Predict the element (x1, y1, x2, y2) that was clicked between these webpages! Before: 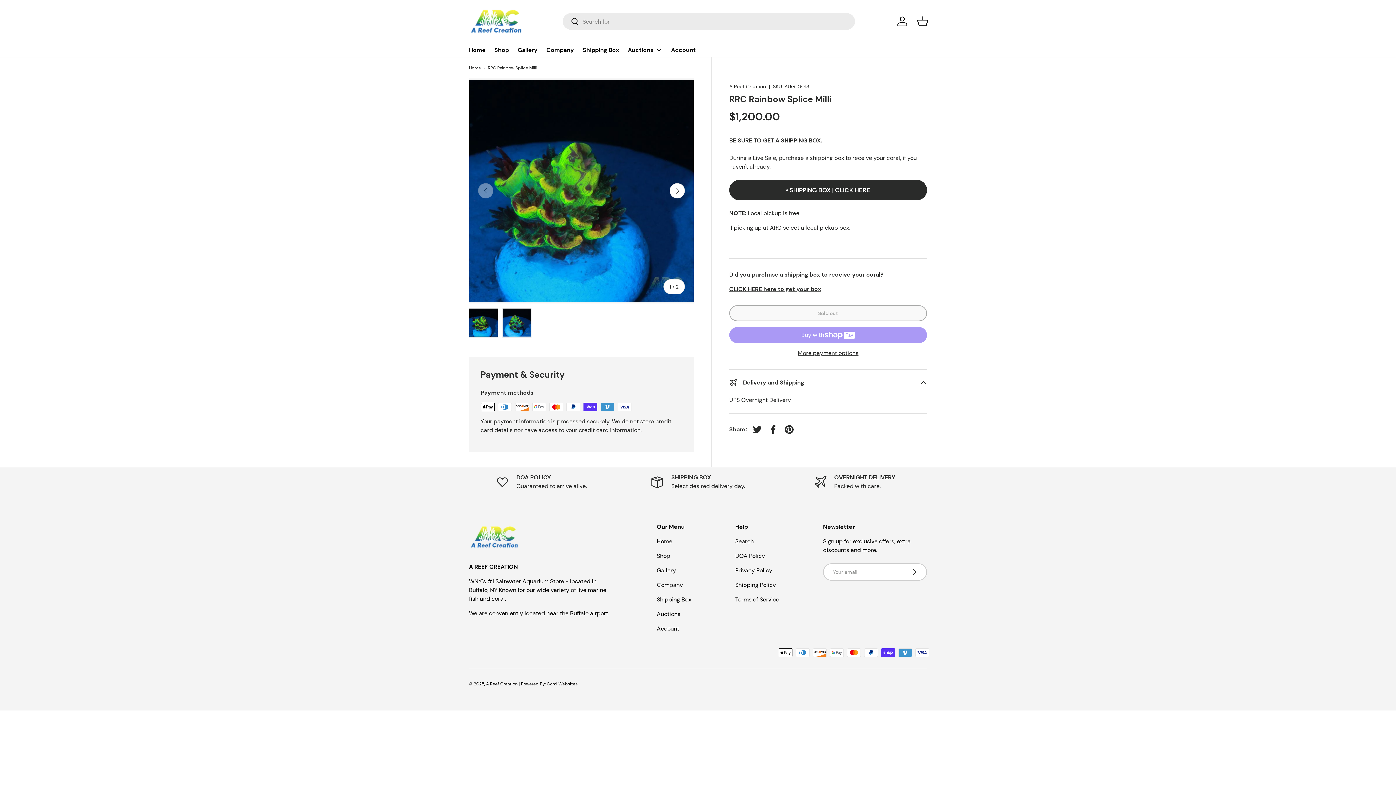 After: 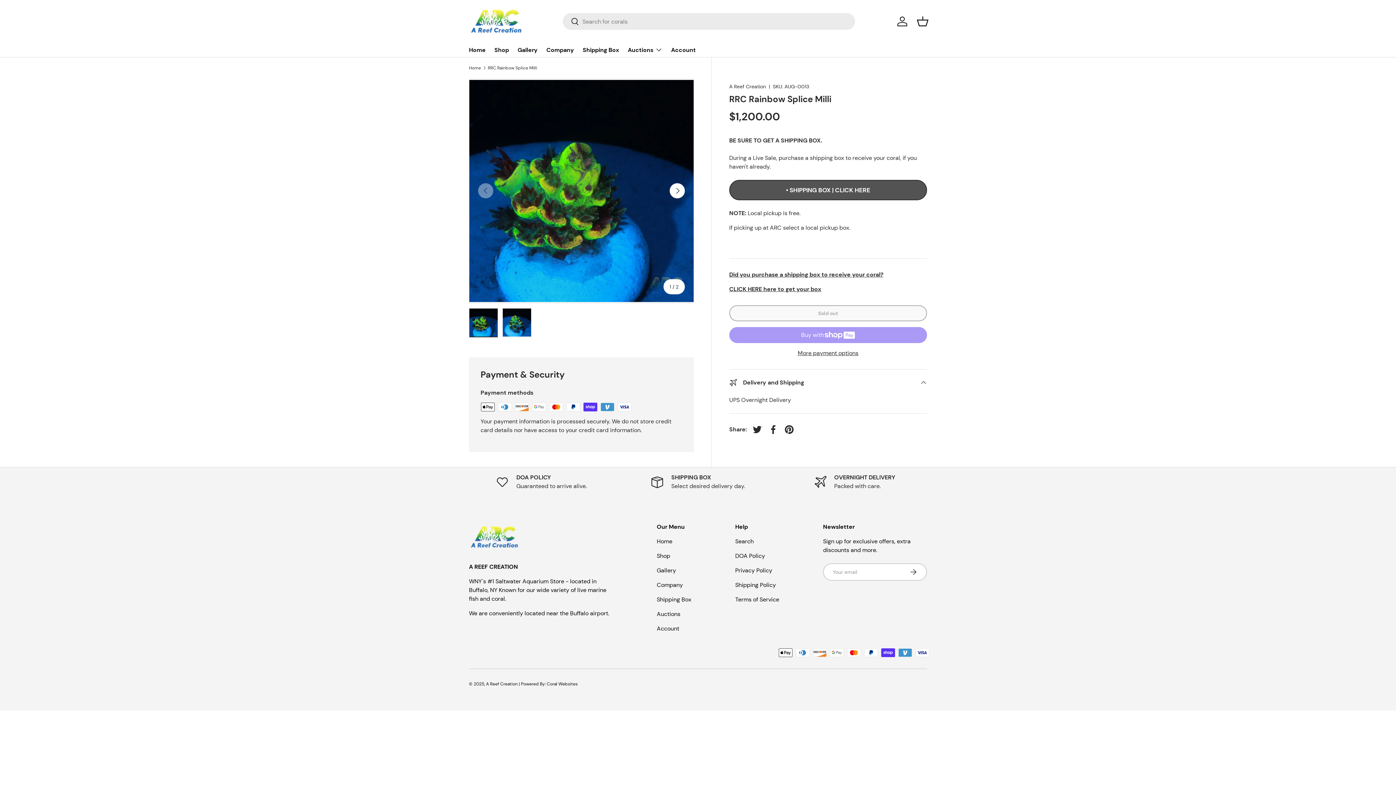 Action: label: • SHIPPING BOX | CLICK HERE bbox: (729, 180, 927, 200)